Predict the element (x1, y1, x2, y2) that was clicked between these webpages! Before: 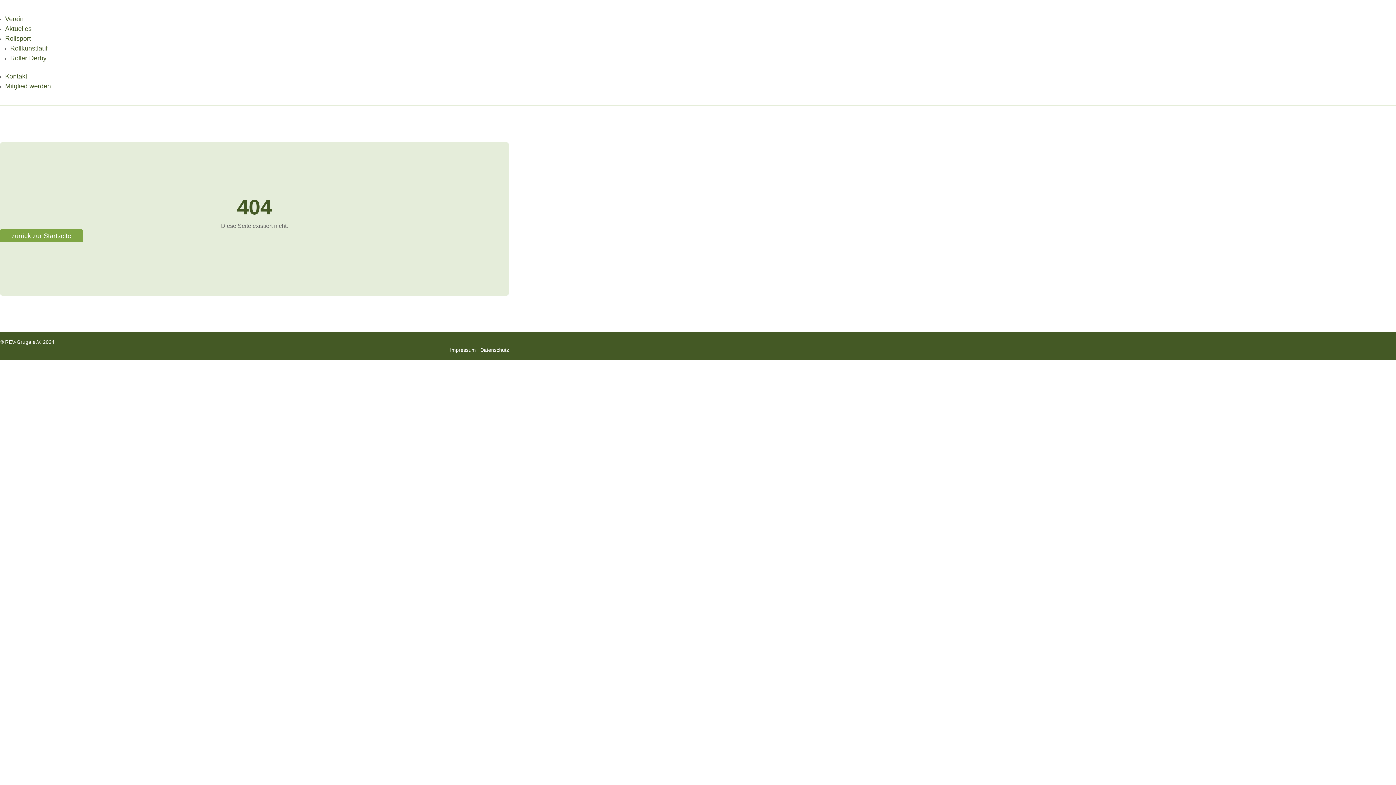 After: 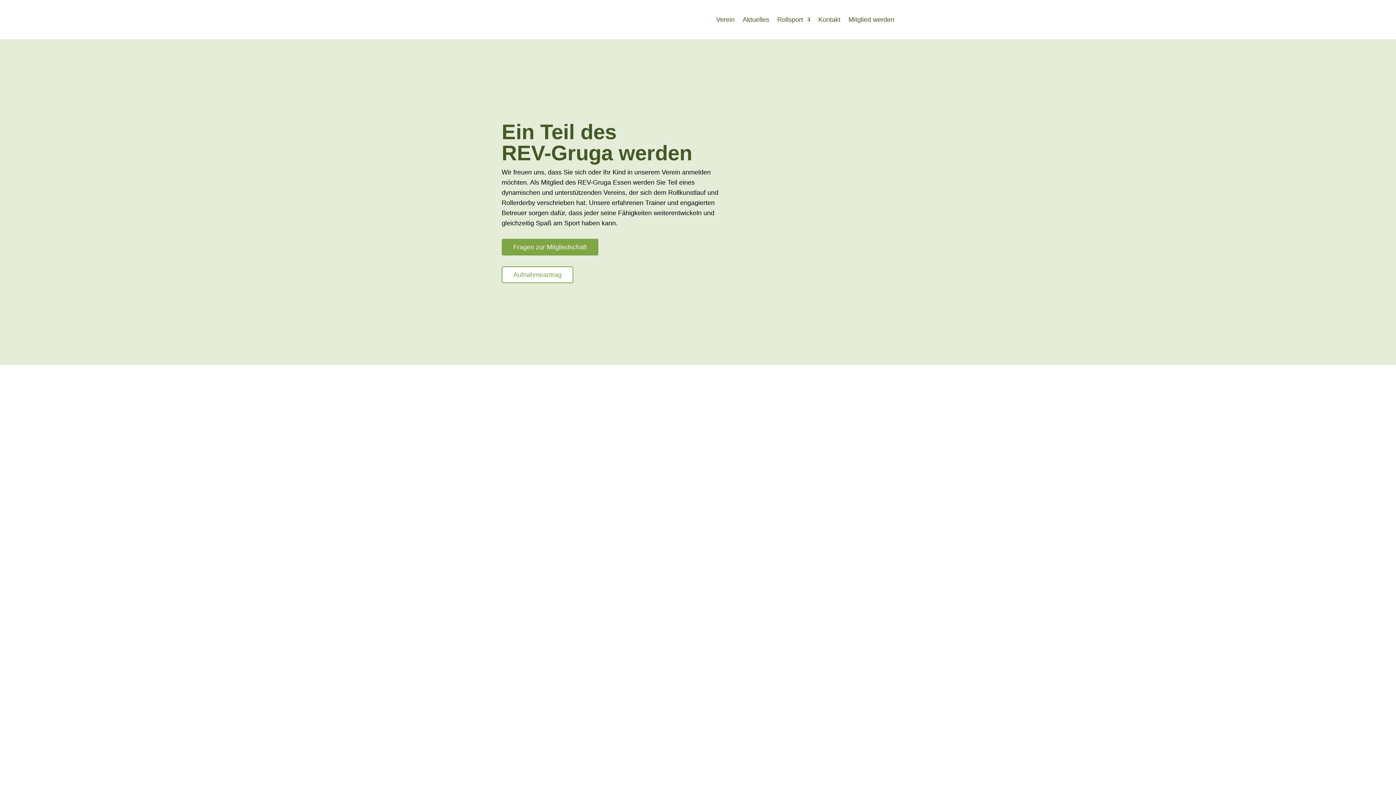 Action: label: Mitglied werden bbox: (5, 82, 50, 89)